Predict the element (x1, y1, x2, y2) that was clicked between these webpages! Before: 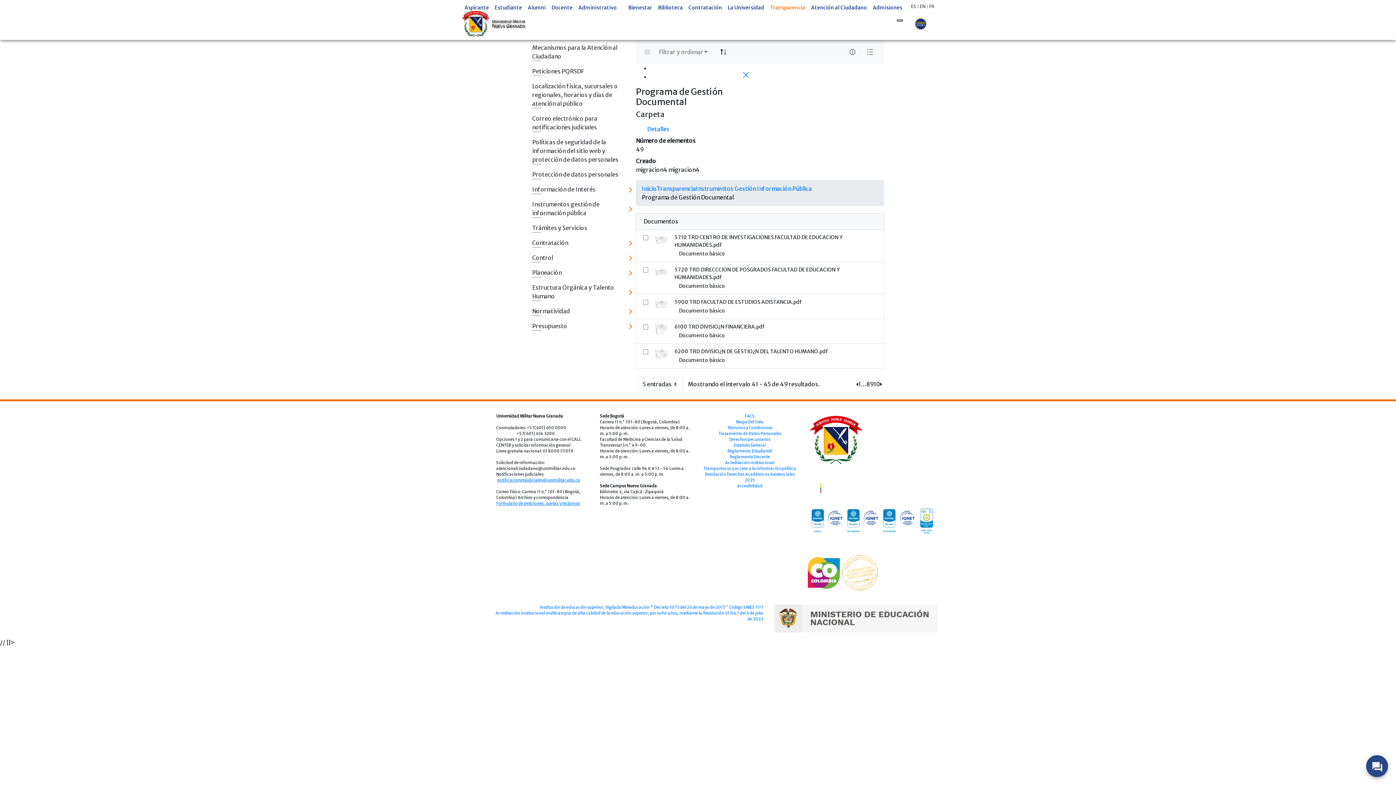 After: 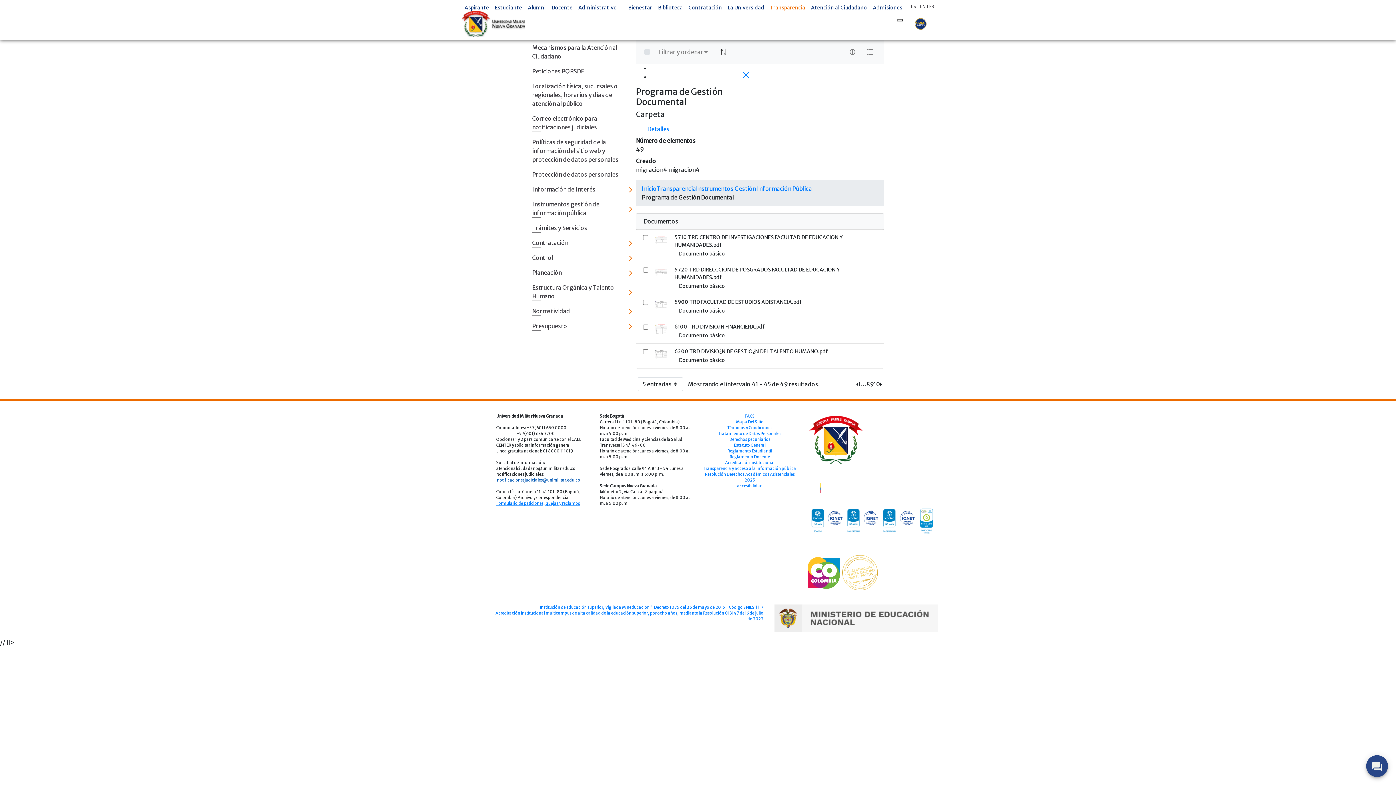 Action: bbox: (497, 477, 580, 482) label: notificacionesjudiciales@unimilitar.edu.co